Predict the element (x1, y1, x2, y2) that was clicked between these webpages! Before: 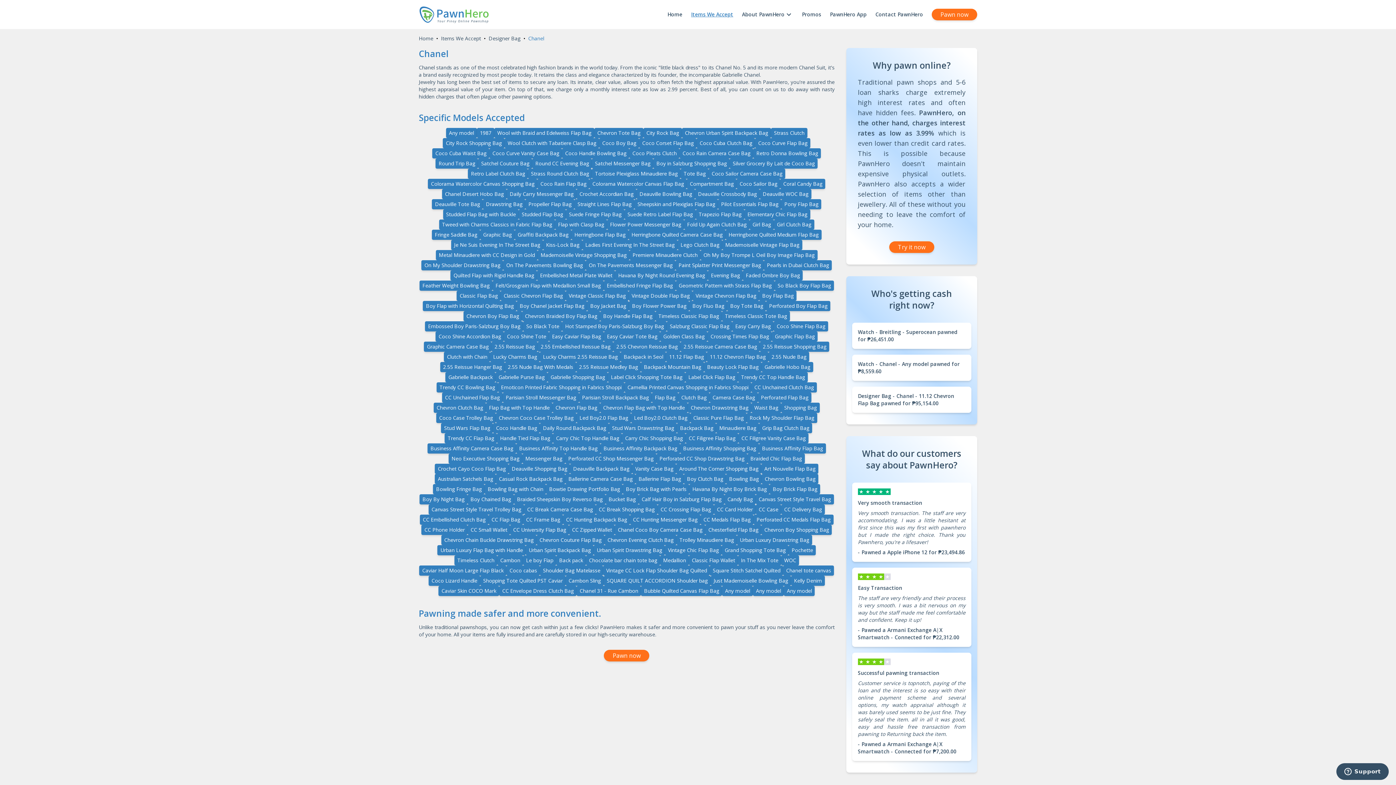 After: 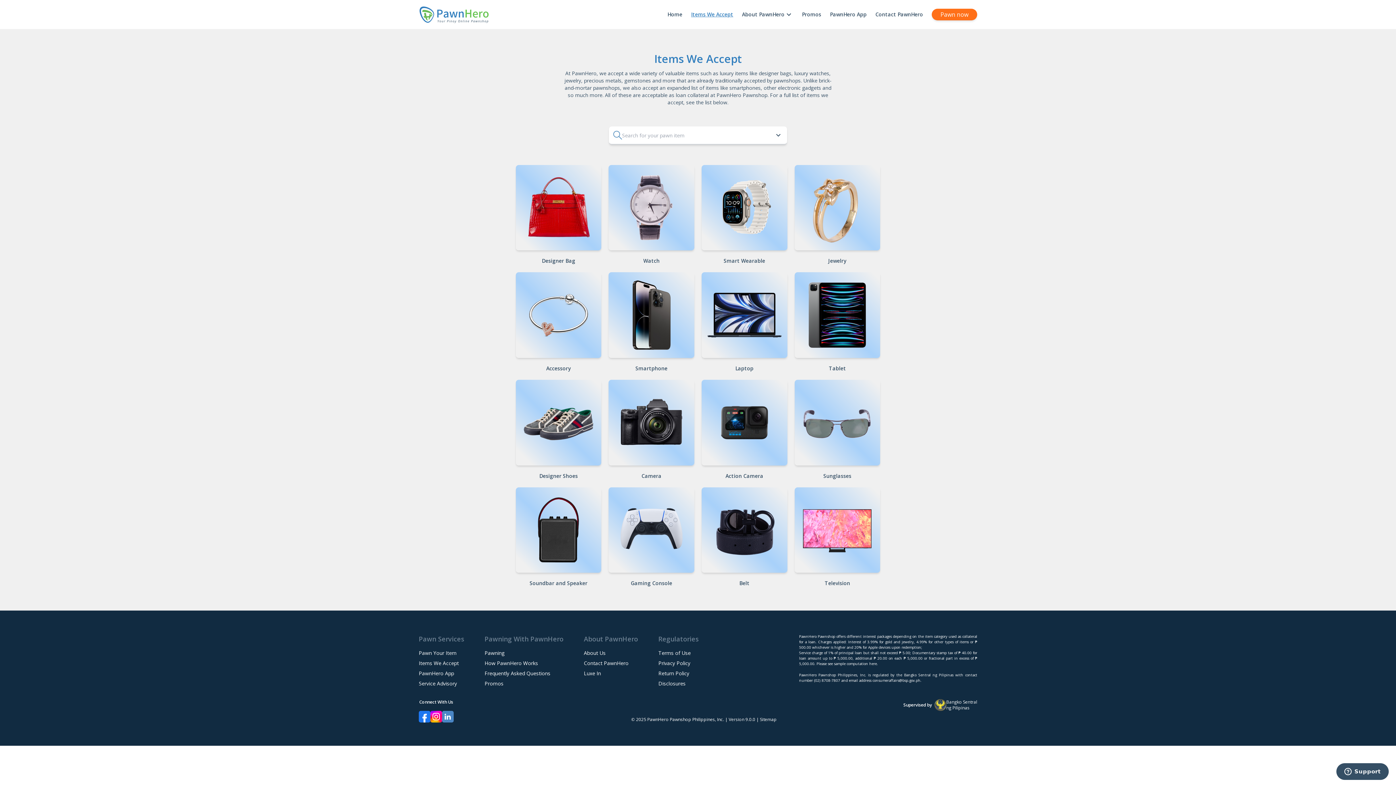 Action: bbox: (691, 10, 733, 17) label: Items We Accept